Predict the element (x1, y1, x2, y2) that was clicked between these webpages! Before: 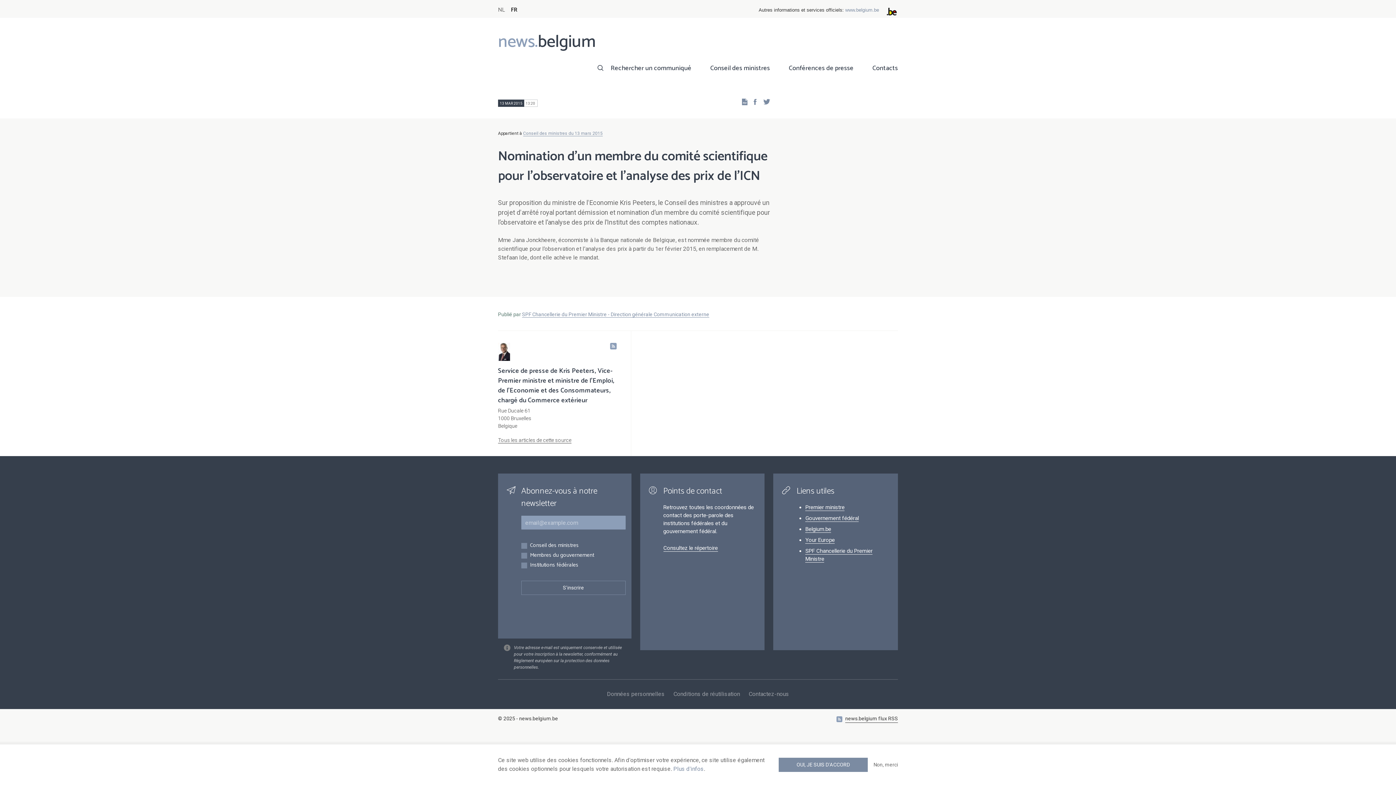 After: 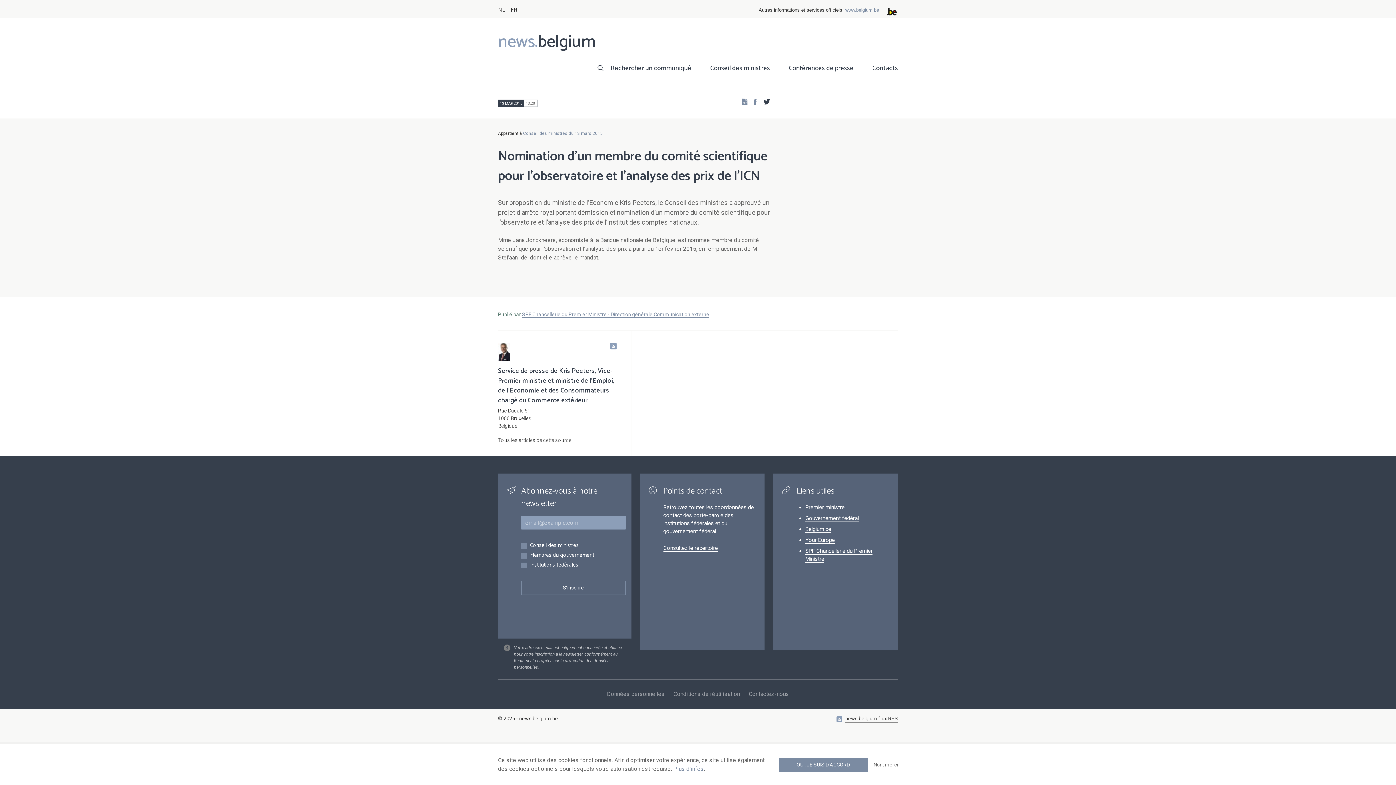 Action: bbox: (758, 96, 770, 106) label: Twitter